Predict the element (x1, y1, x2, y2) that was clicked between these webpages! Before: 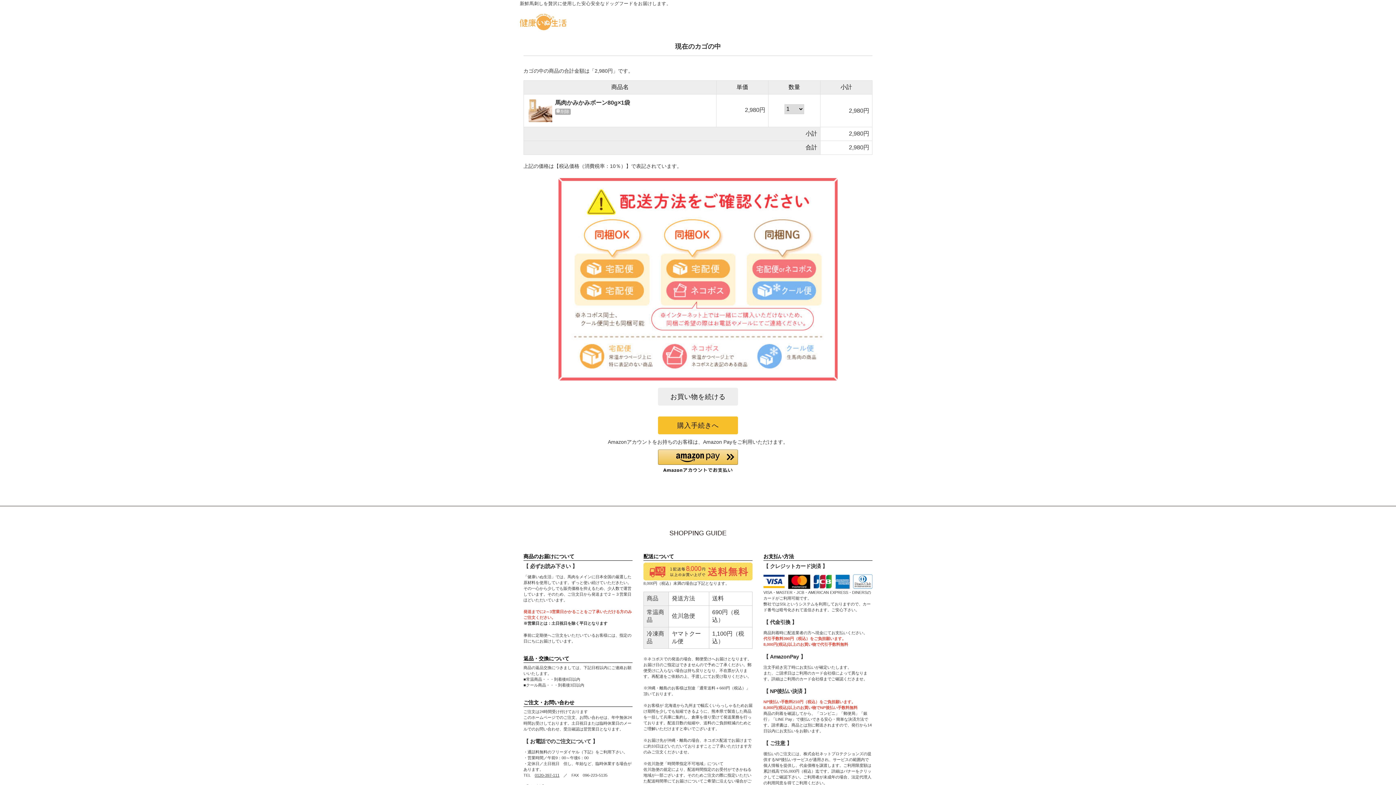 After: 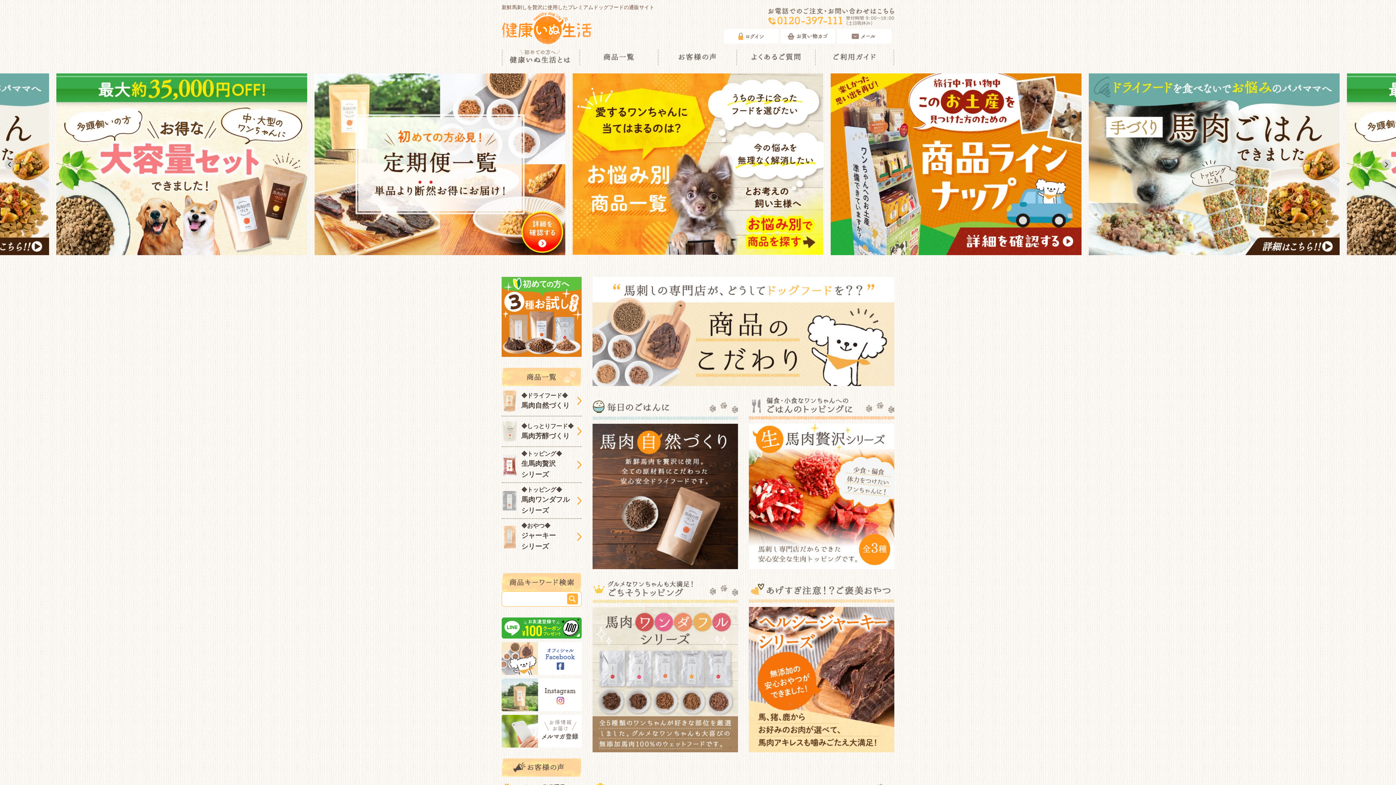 Action: bbox: (520, 25, 587, 31)